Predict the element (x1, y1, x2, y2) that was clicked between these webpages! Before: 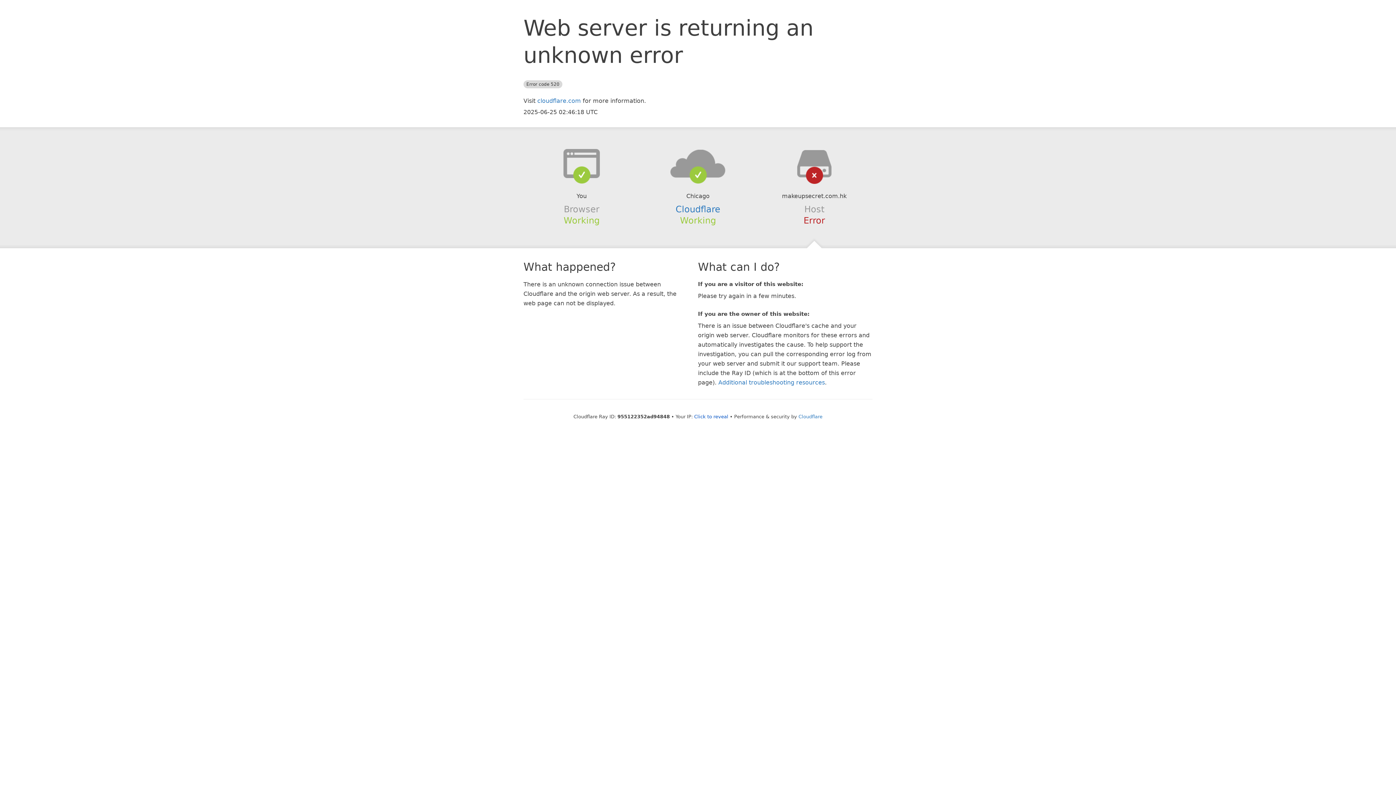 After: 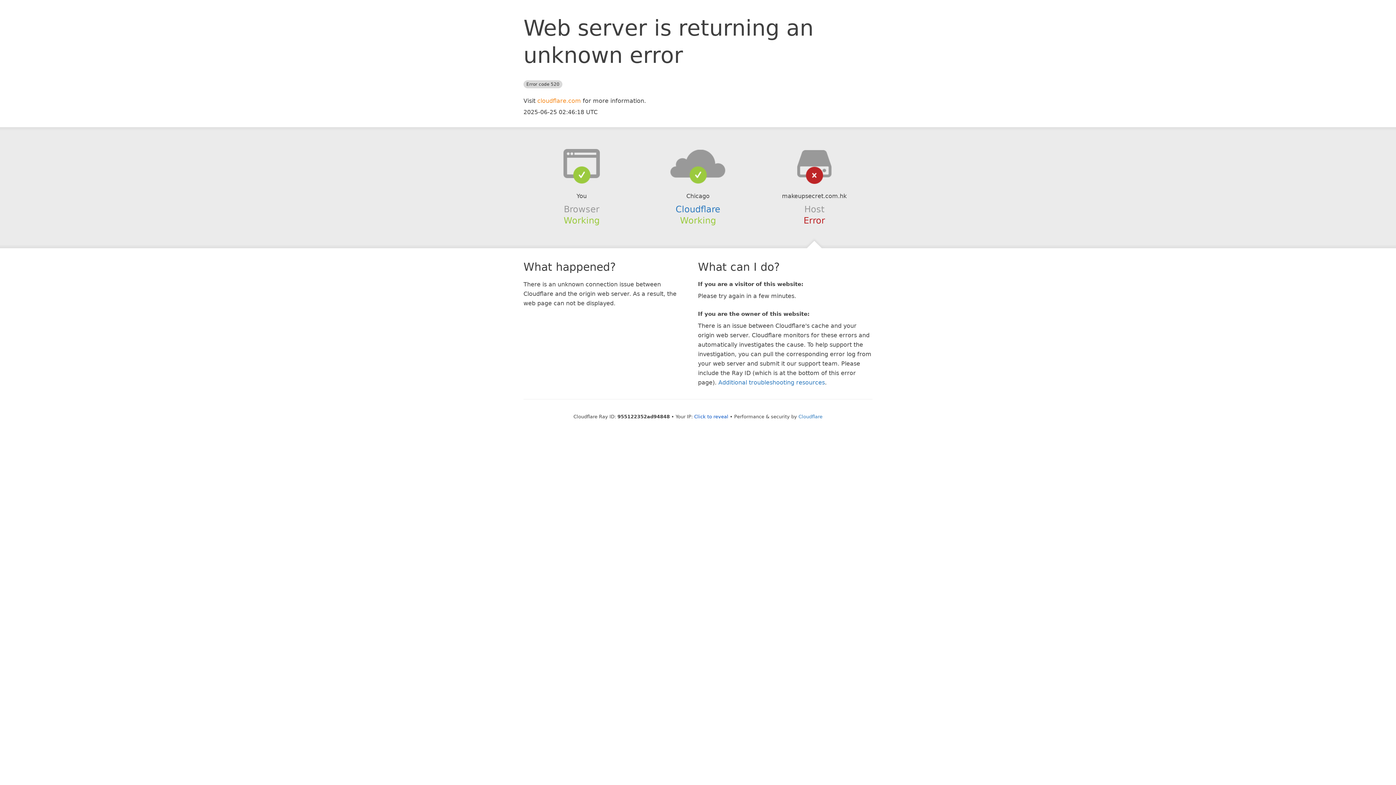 Action: bbox: (537, 97, 581, 104) label: cloudflare.com